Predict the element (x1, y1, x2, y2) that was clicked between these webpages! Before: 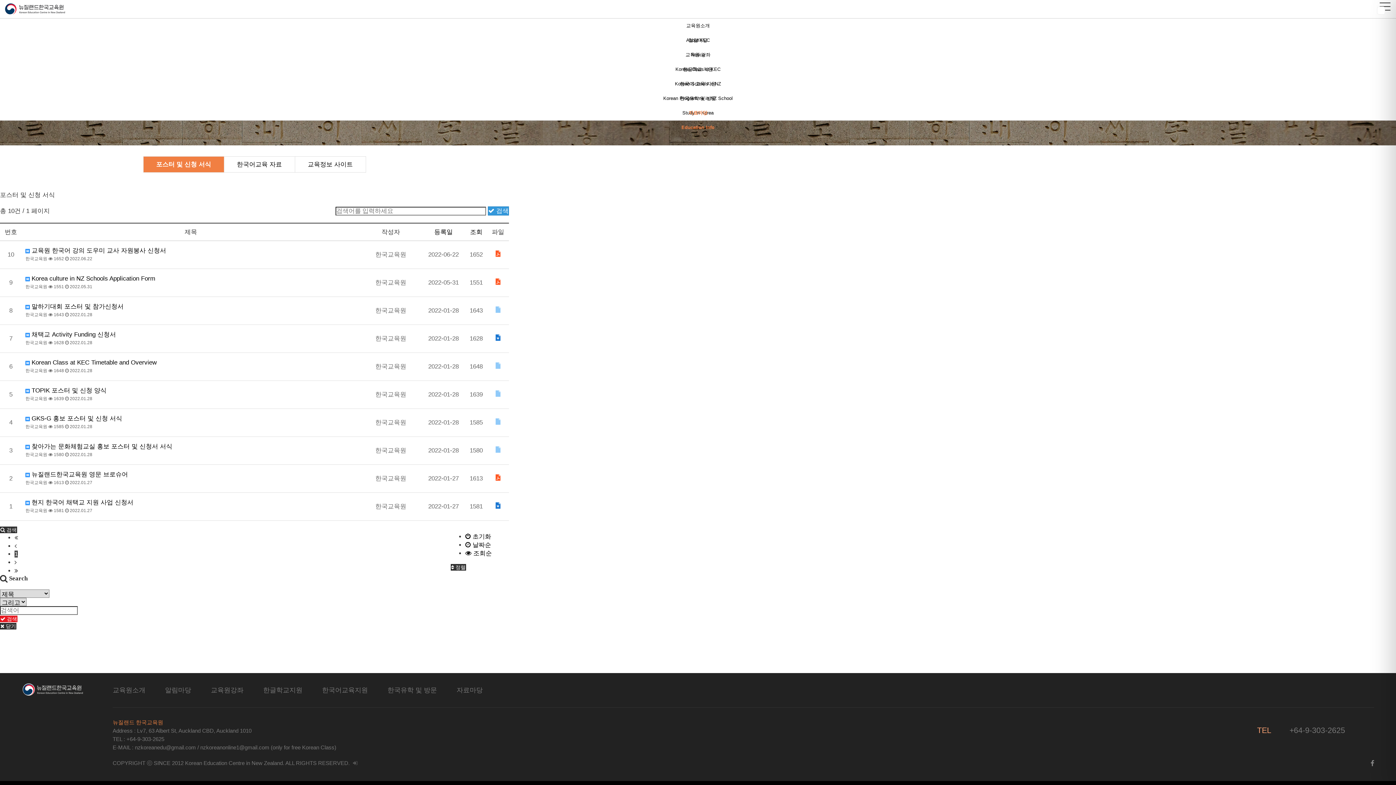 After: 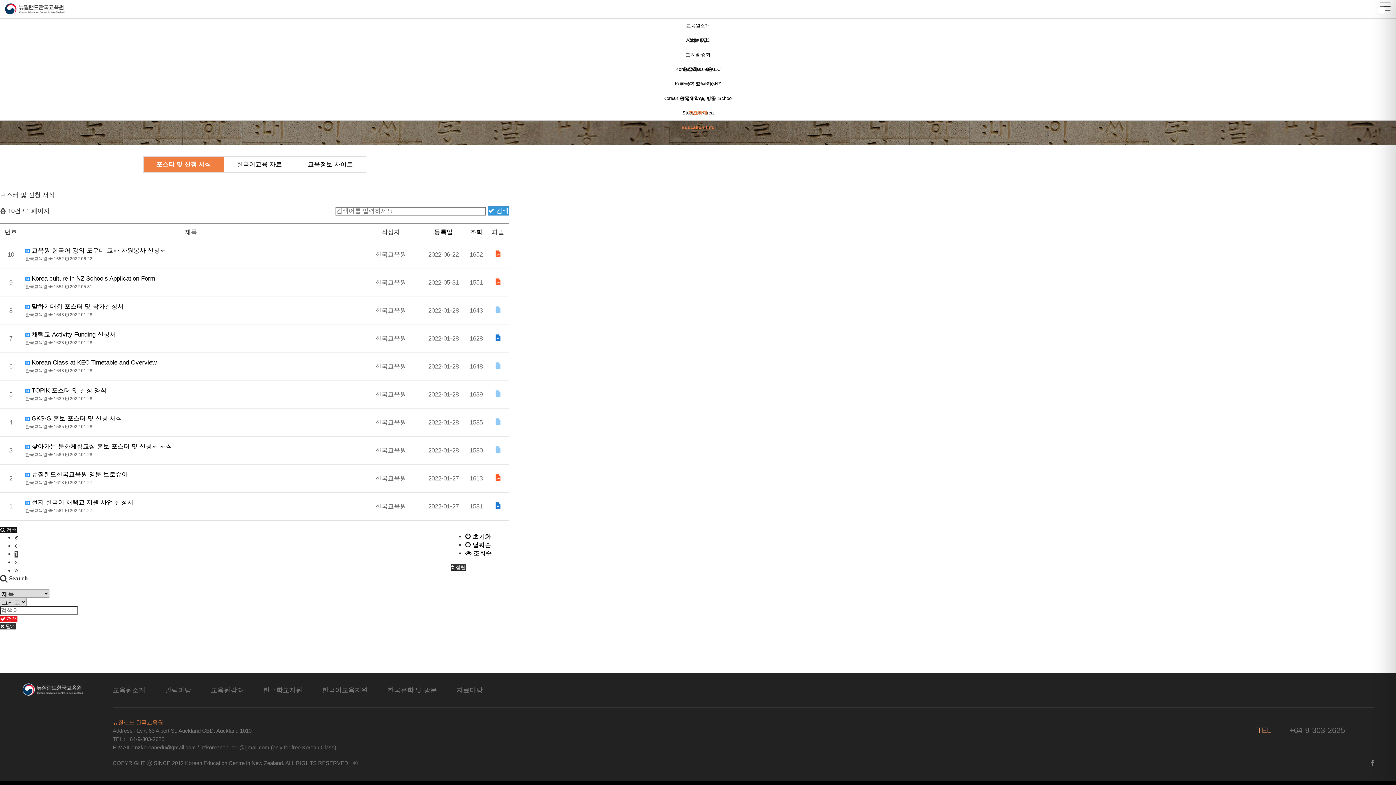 Action: bbox: (0, 526, 17, 533) label:  검색